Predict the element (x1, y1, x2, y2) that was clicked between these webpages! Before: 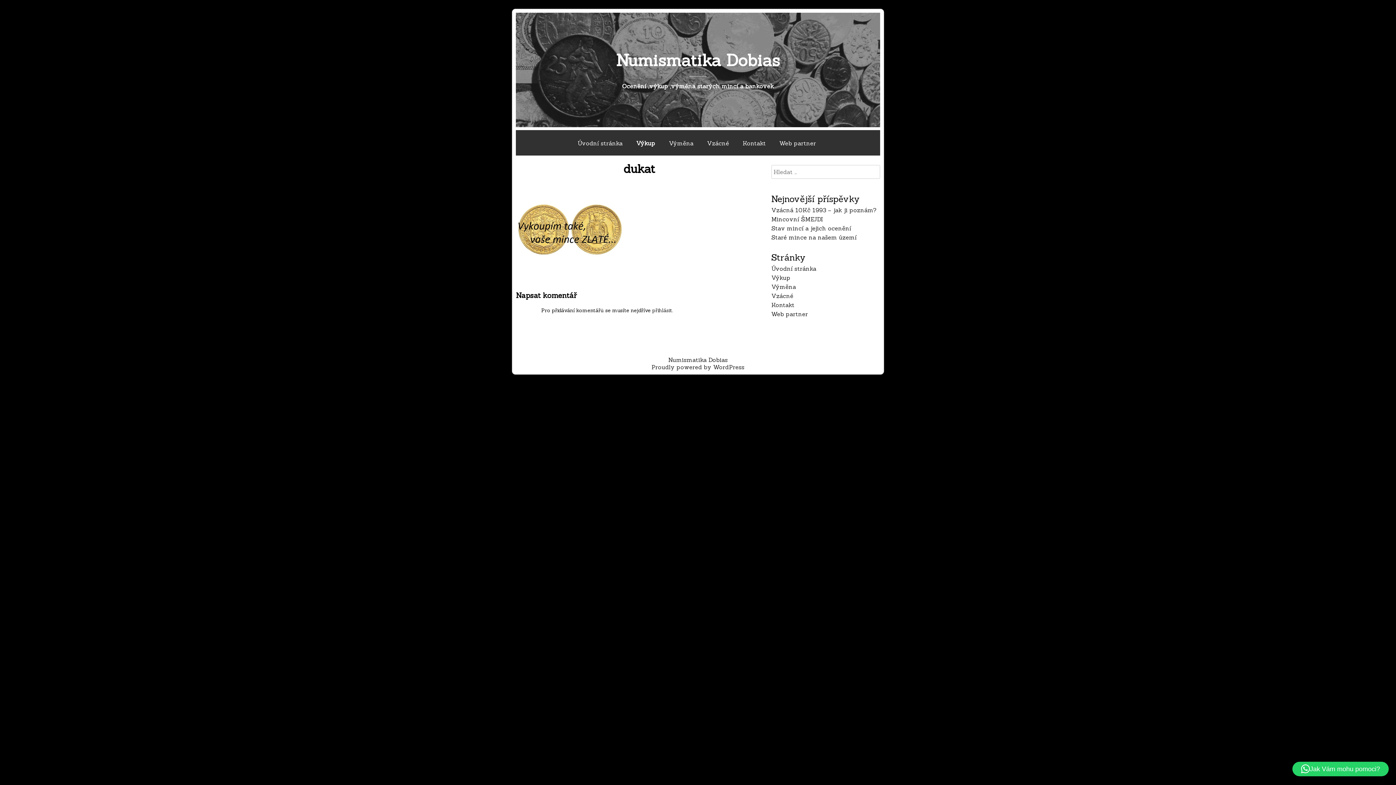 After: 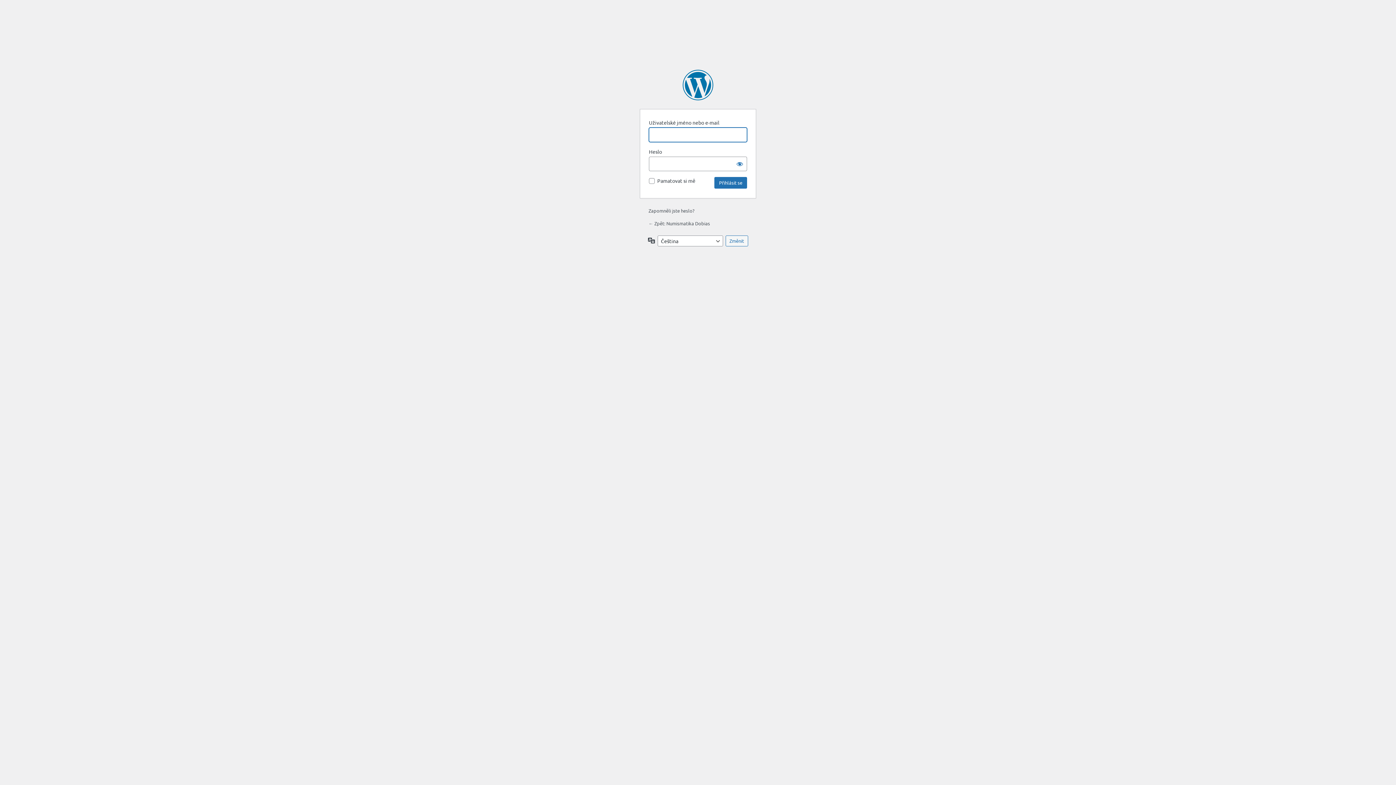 Action: label: přihlásit bbox: (652, 307, 672, 313)